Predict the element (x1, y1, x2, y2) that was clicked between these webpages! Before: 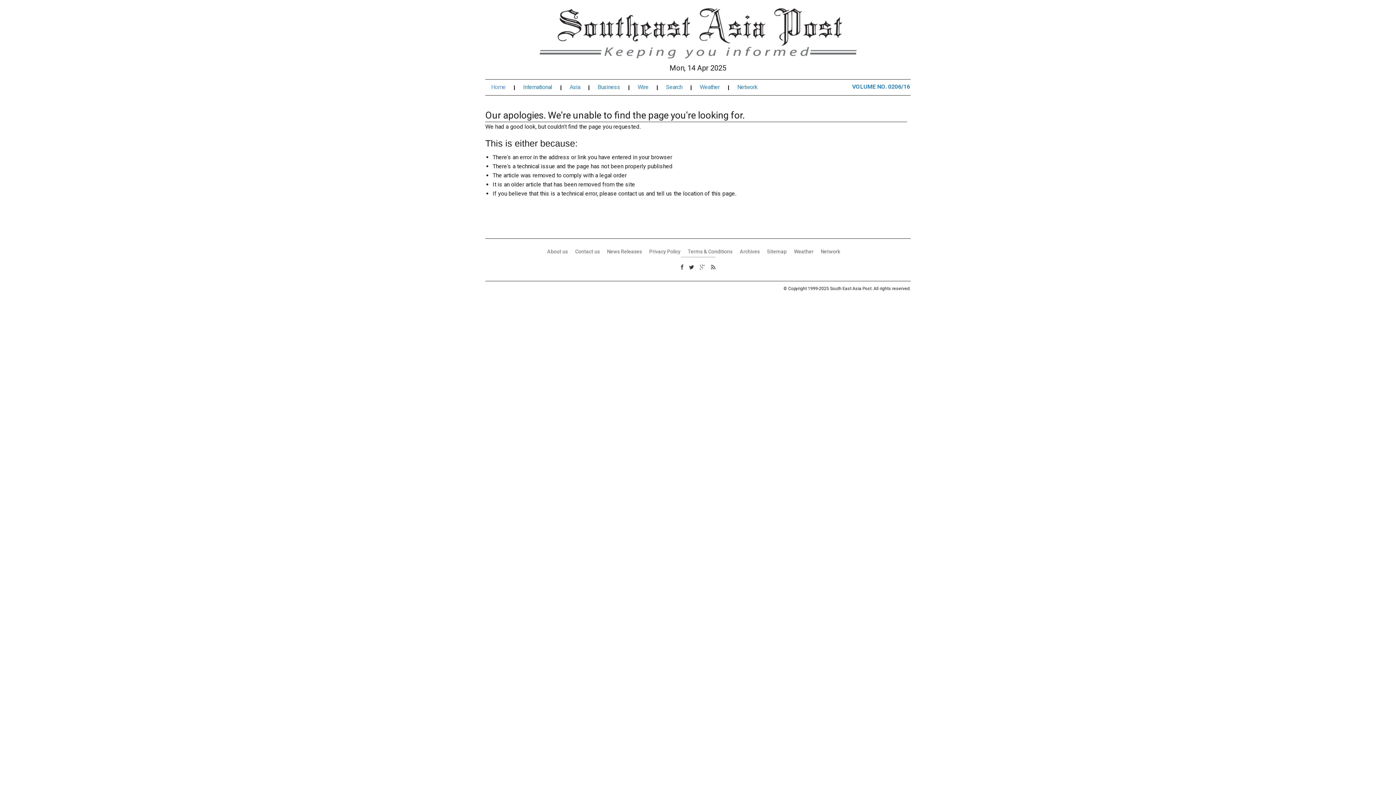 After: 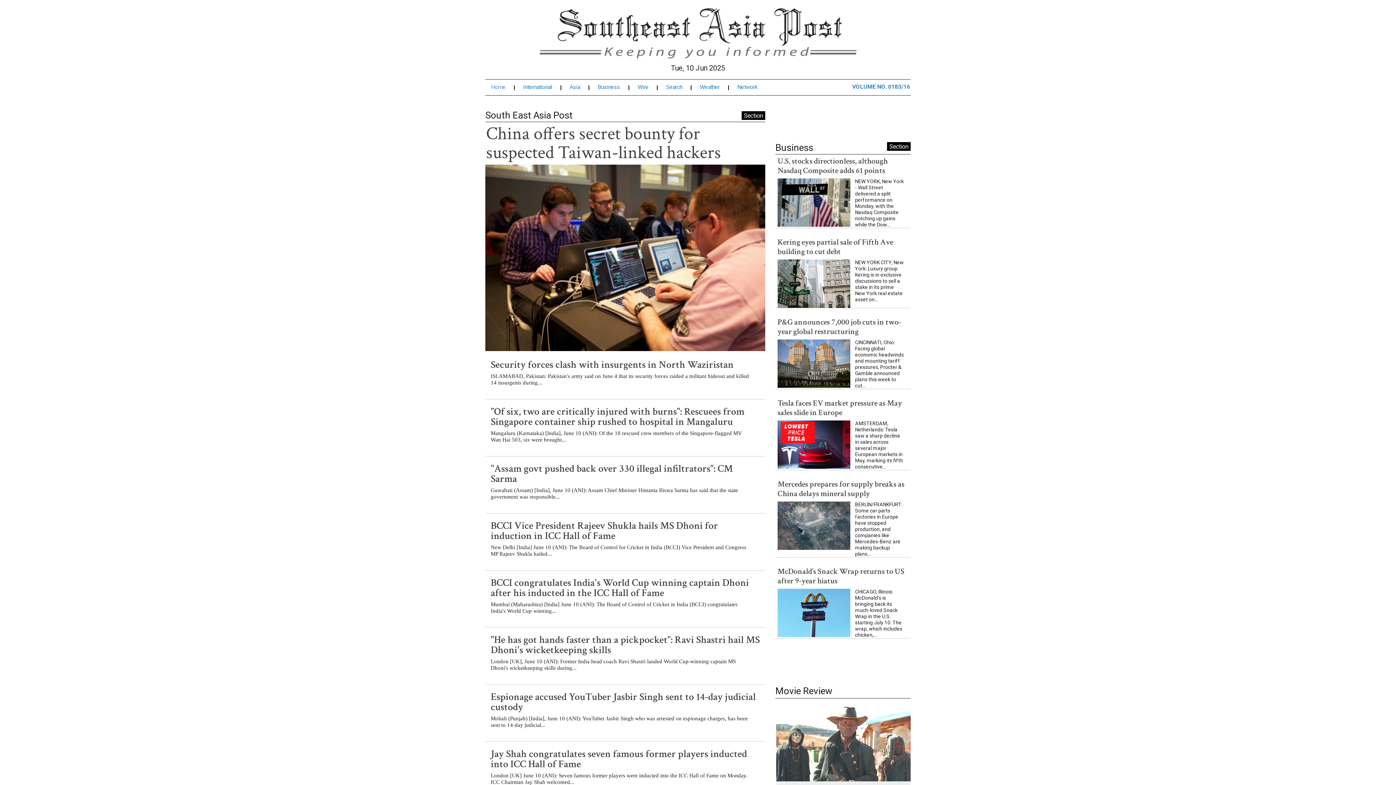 Action: bbox: (491, 84, 514, 90) label: Home